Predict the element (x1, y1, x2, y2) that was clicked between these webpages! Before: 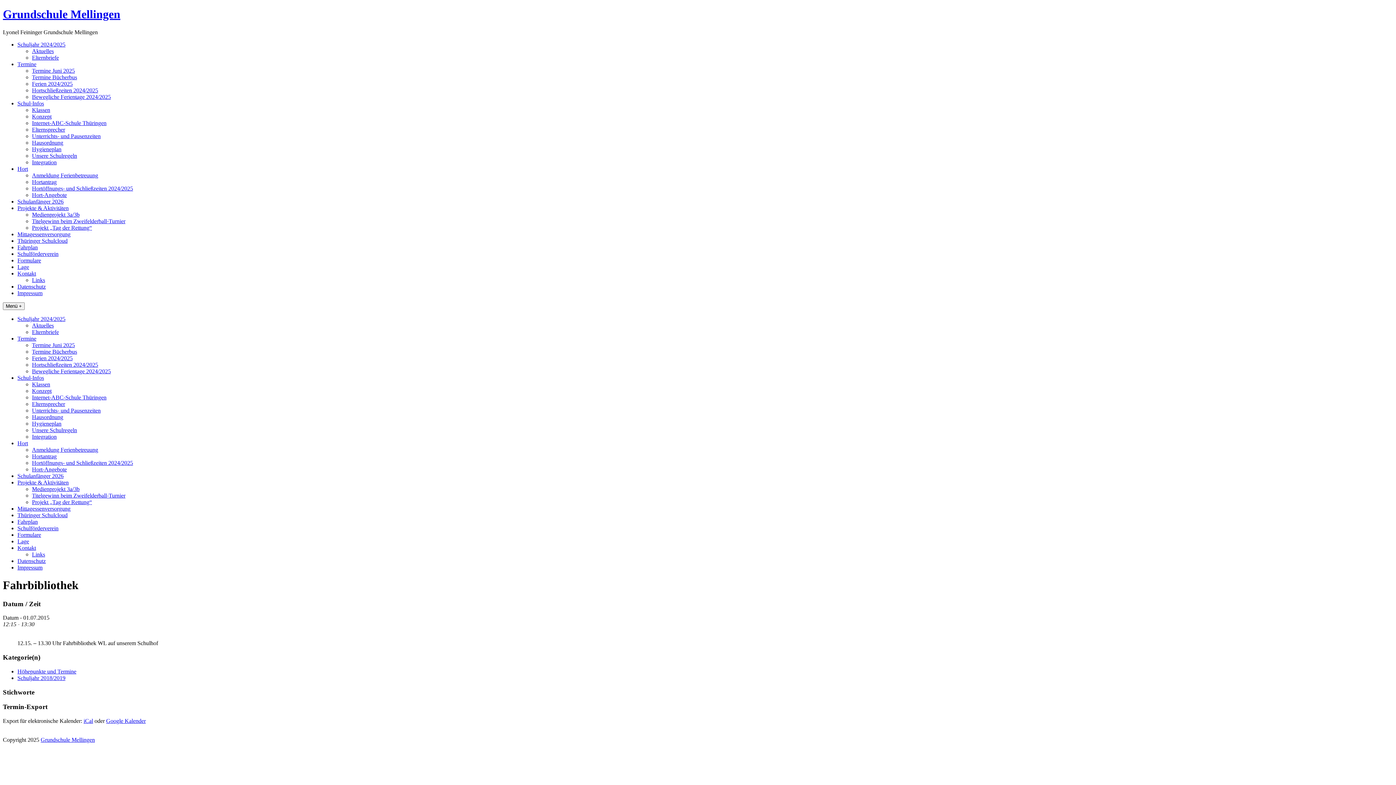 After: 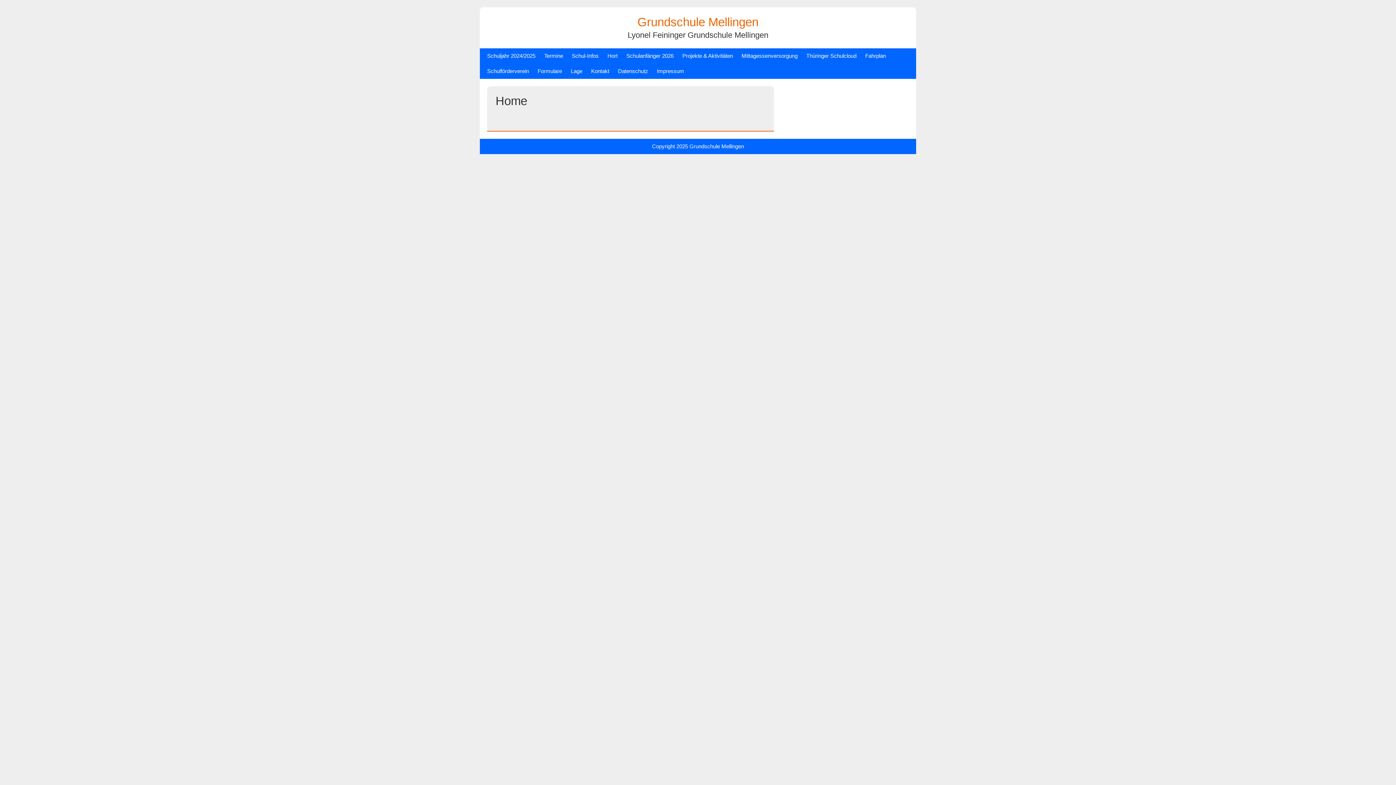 Action: bbox: (40, 737, 94, 743) label: Grundschule Mellingen